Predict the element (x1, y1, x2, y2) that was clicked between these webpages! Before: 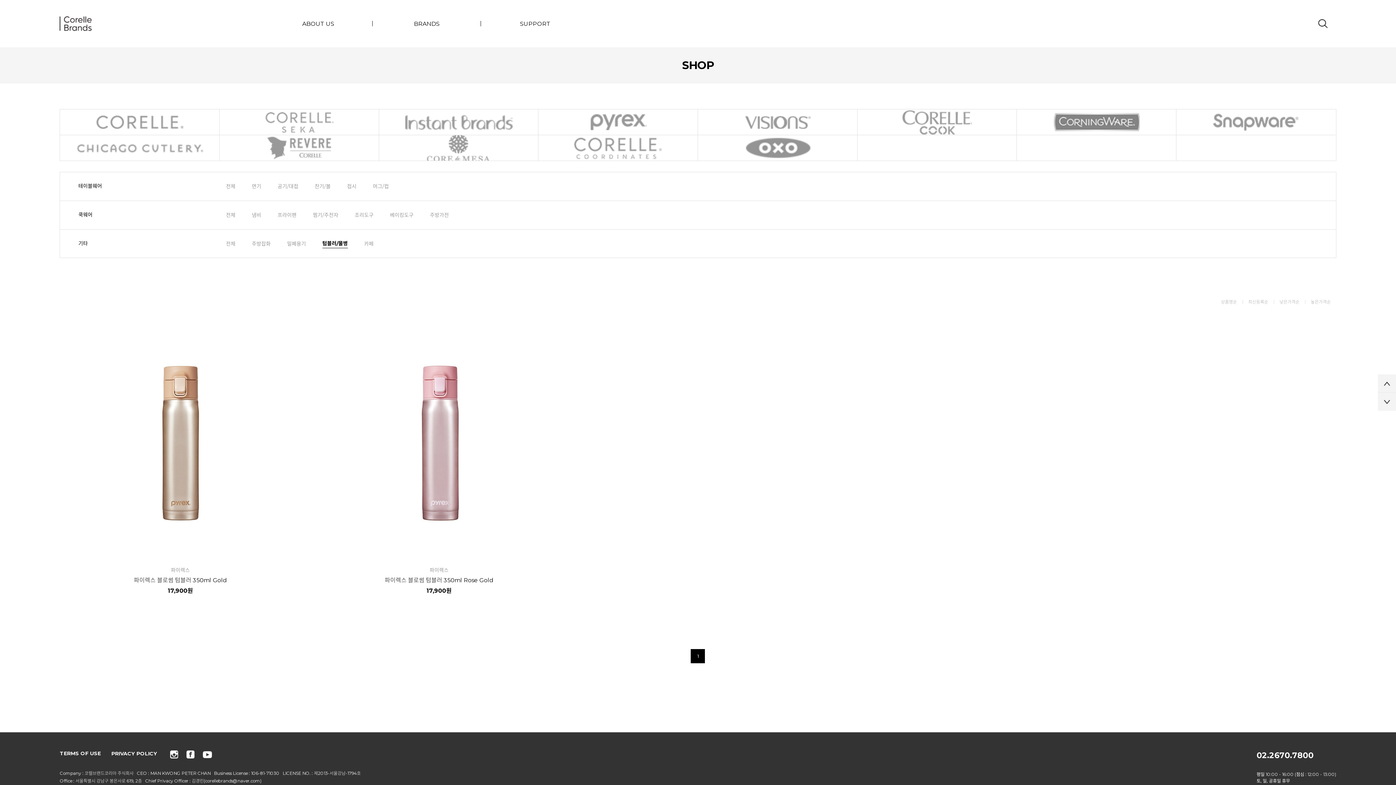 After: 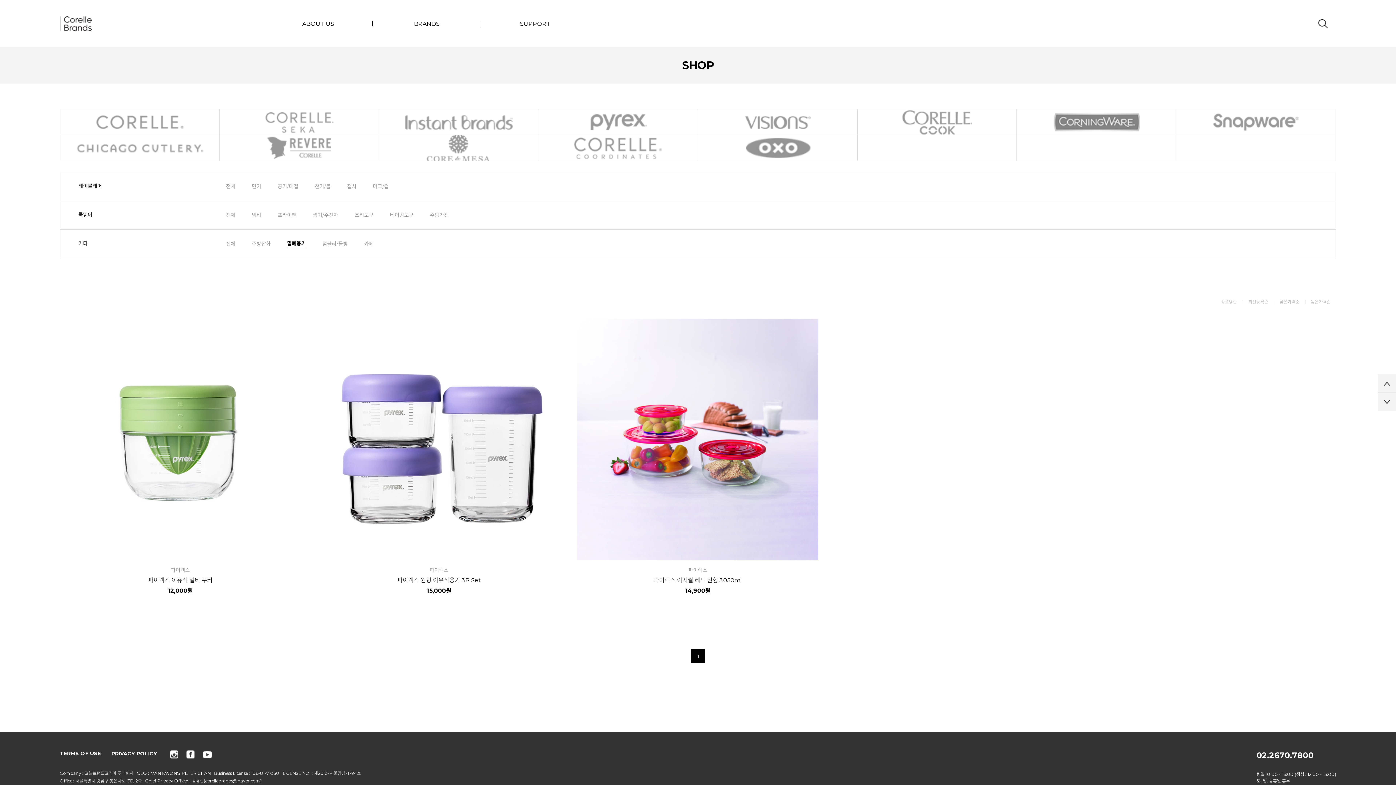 Action: label: 밀폐용기 bbox: (287, 240, 306, 247)